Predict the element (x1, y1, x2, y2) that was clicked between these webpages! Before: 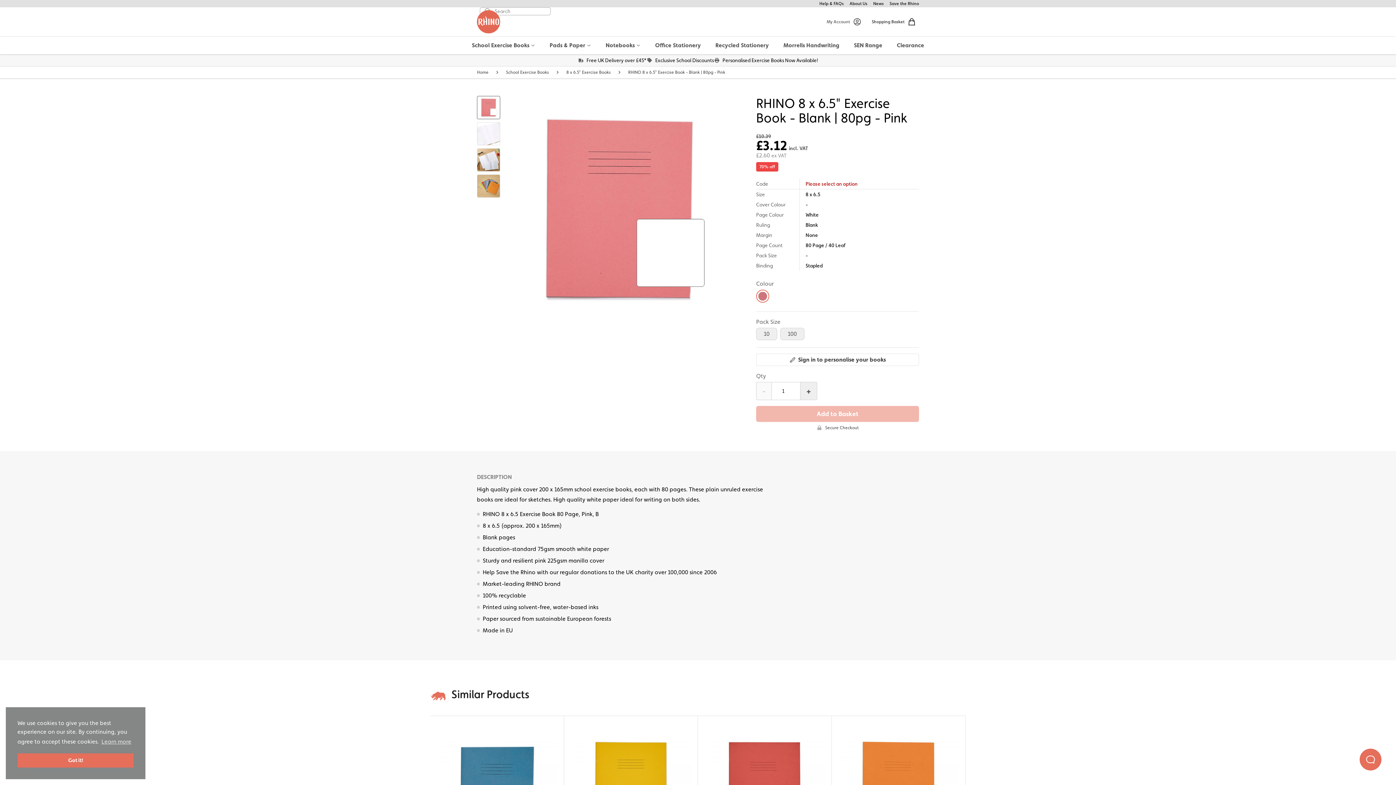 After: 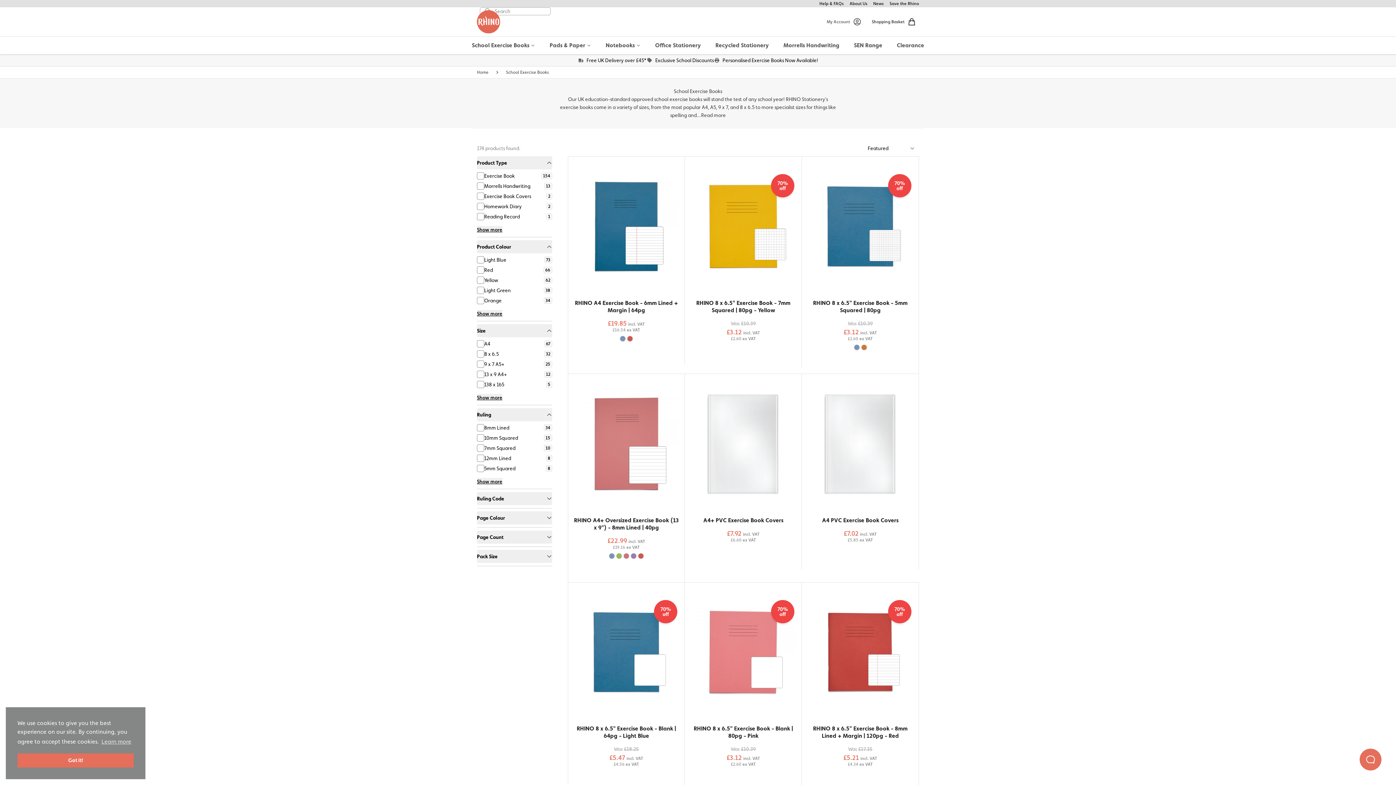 Action: label: School Exercise Books bbox: (466, 36, 541, 54)